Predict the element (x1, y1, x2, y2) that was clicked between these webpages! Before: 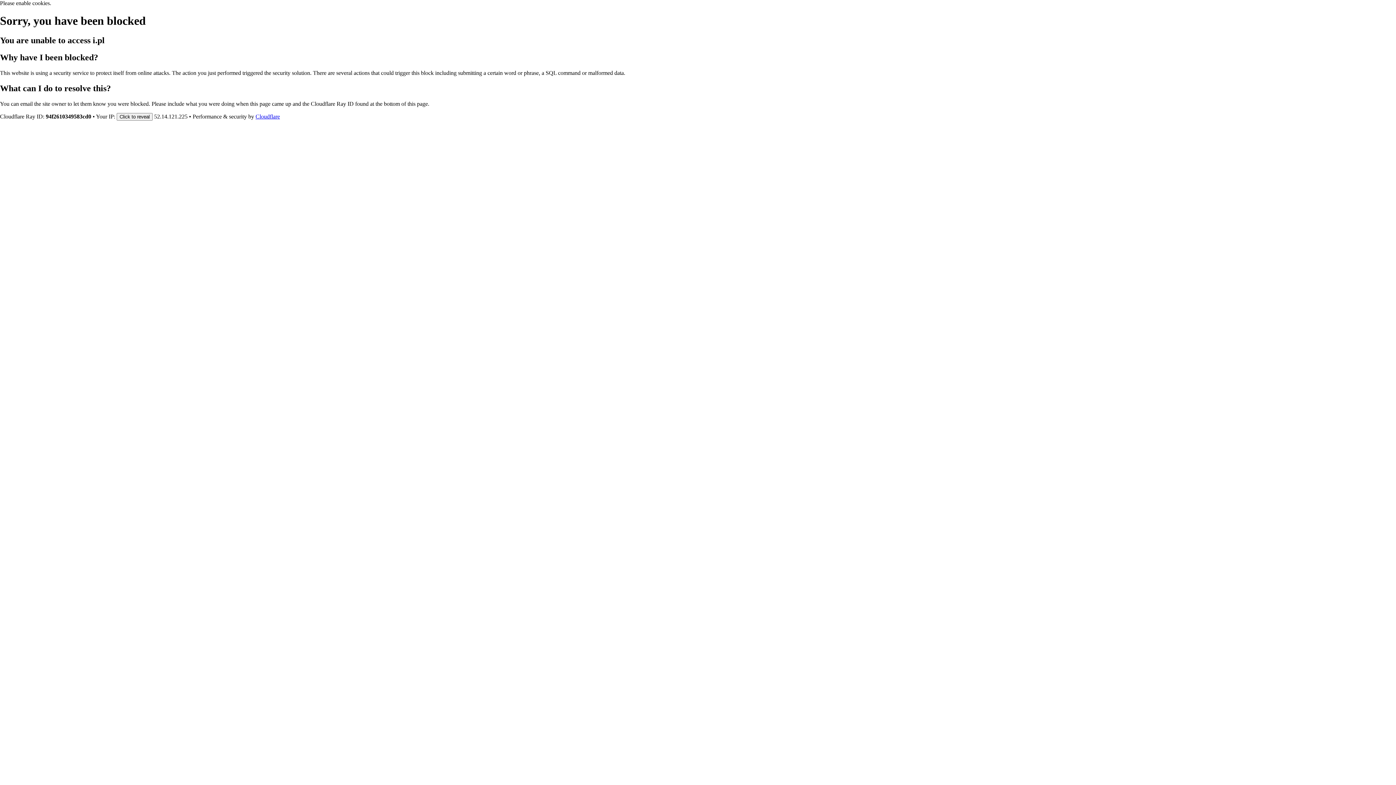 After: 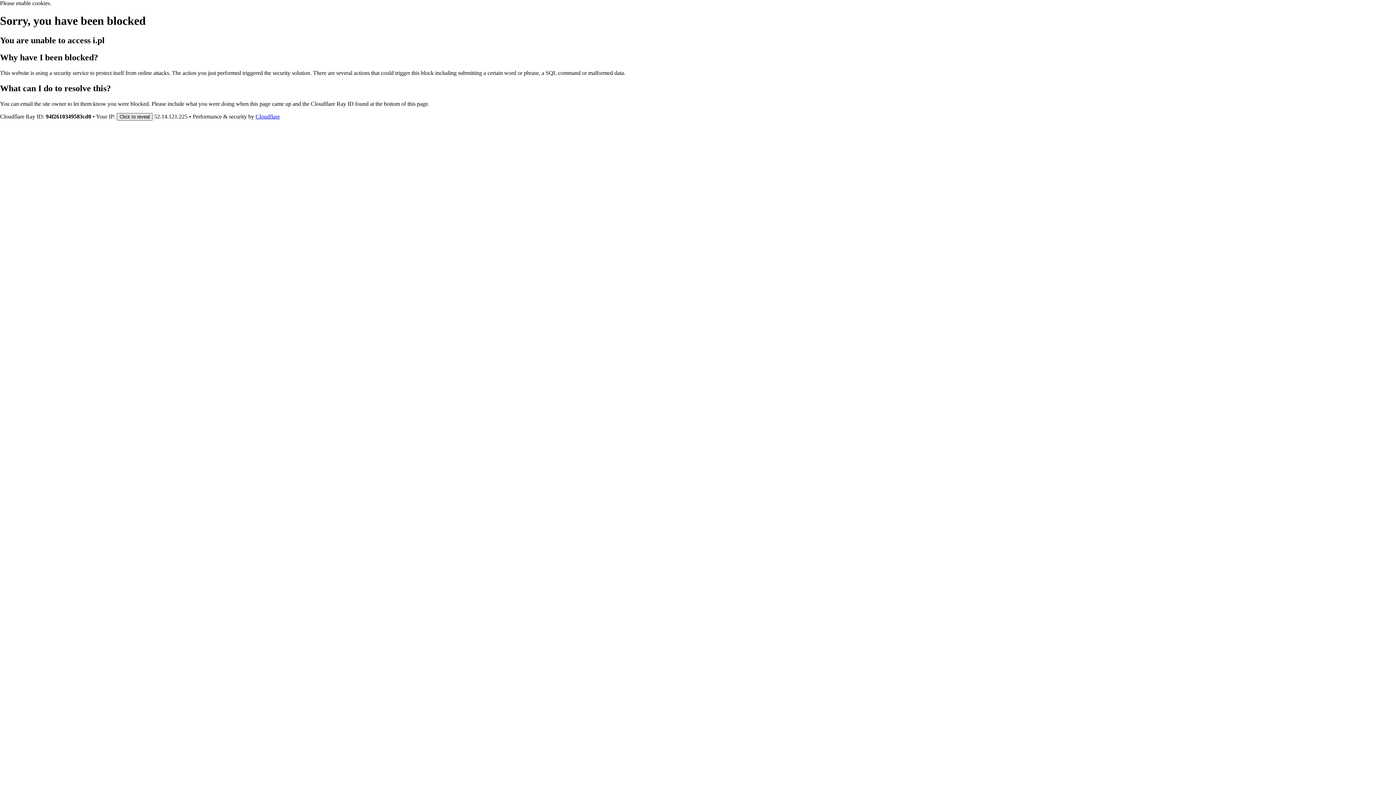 Action: bbox: (116, 112, 152, 120) label: Click to reveal